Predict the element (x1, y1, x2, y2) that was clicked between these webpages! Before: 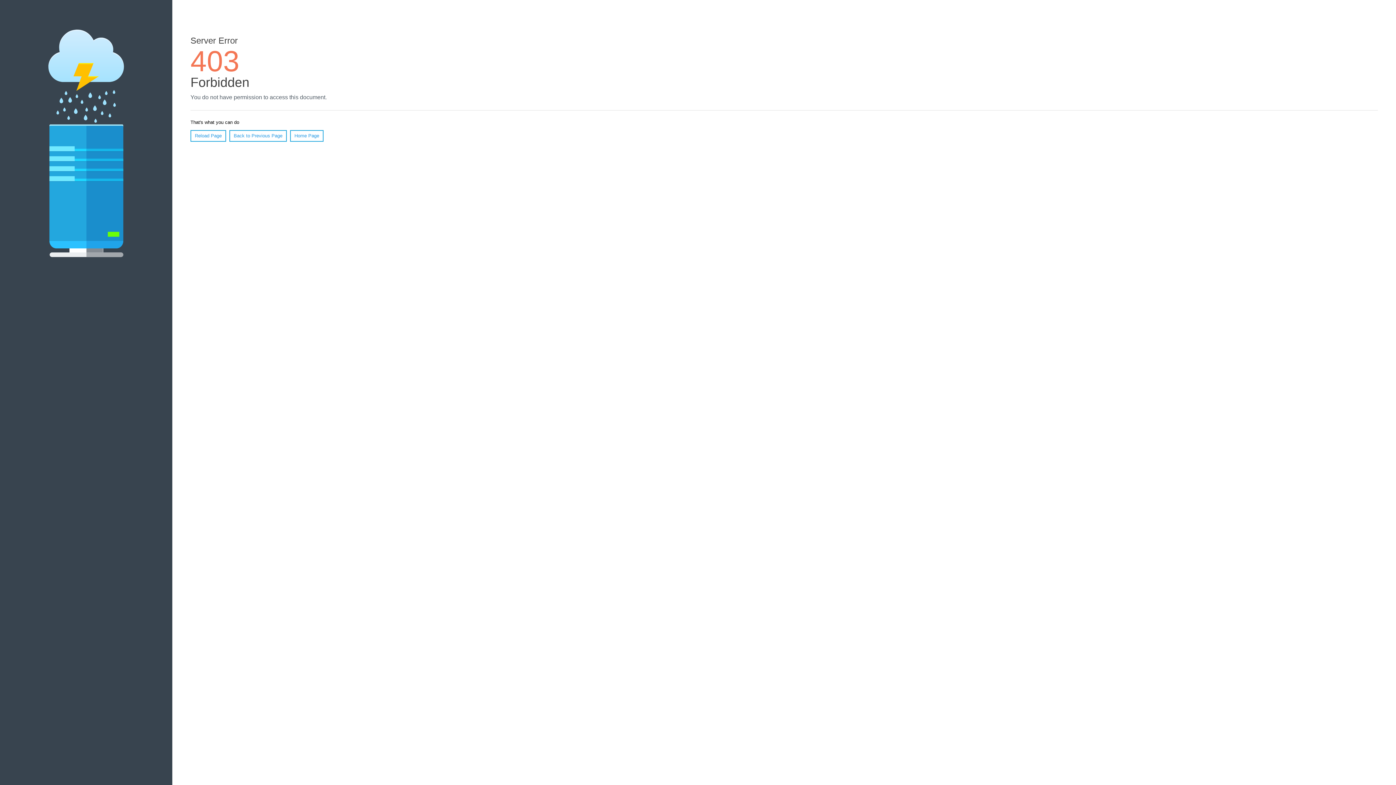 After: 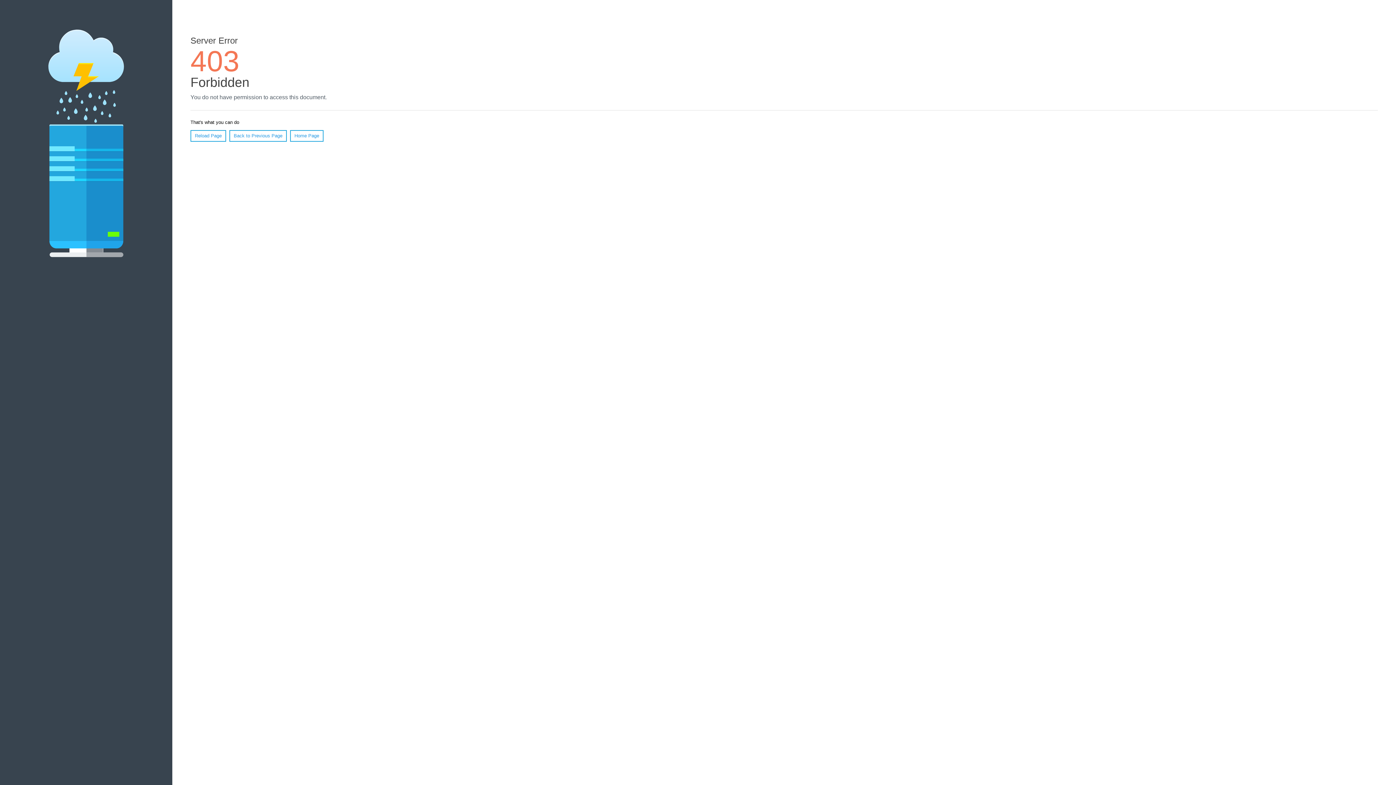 Action: bbox: (290, 130, 323, 141) label: Home Page